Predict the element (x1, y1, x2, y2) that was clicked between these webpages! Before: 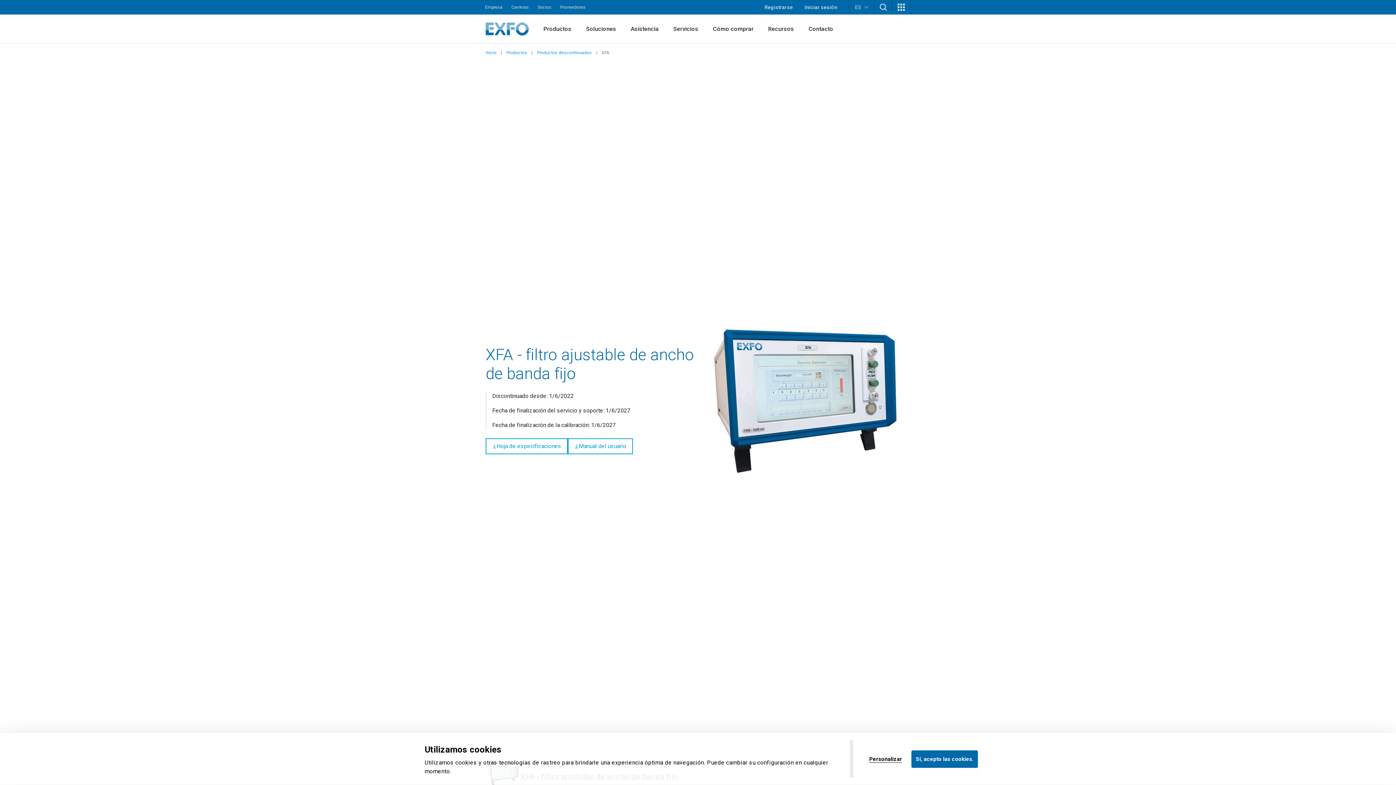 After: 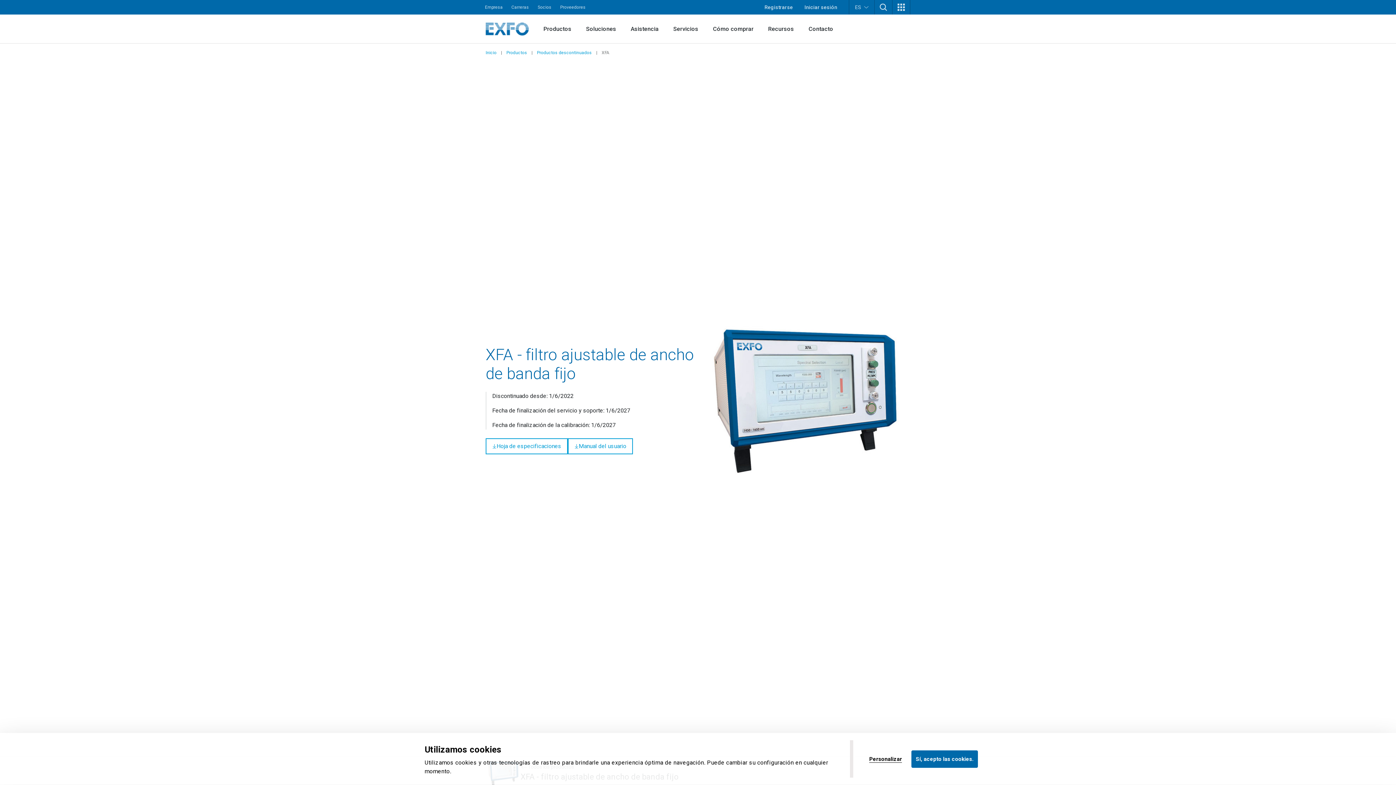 Action: bbox: (507, 0, 533, 14) label: Carreras